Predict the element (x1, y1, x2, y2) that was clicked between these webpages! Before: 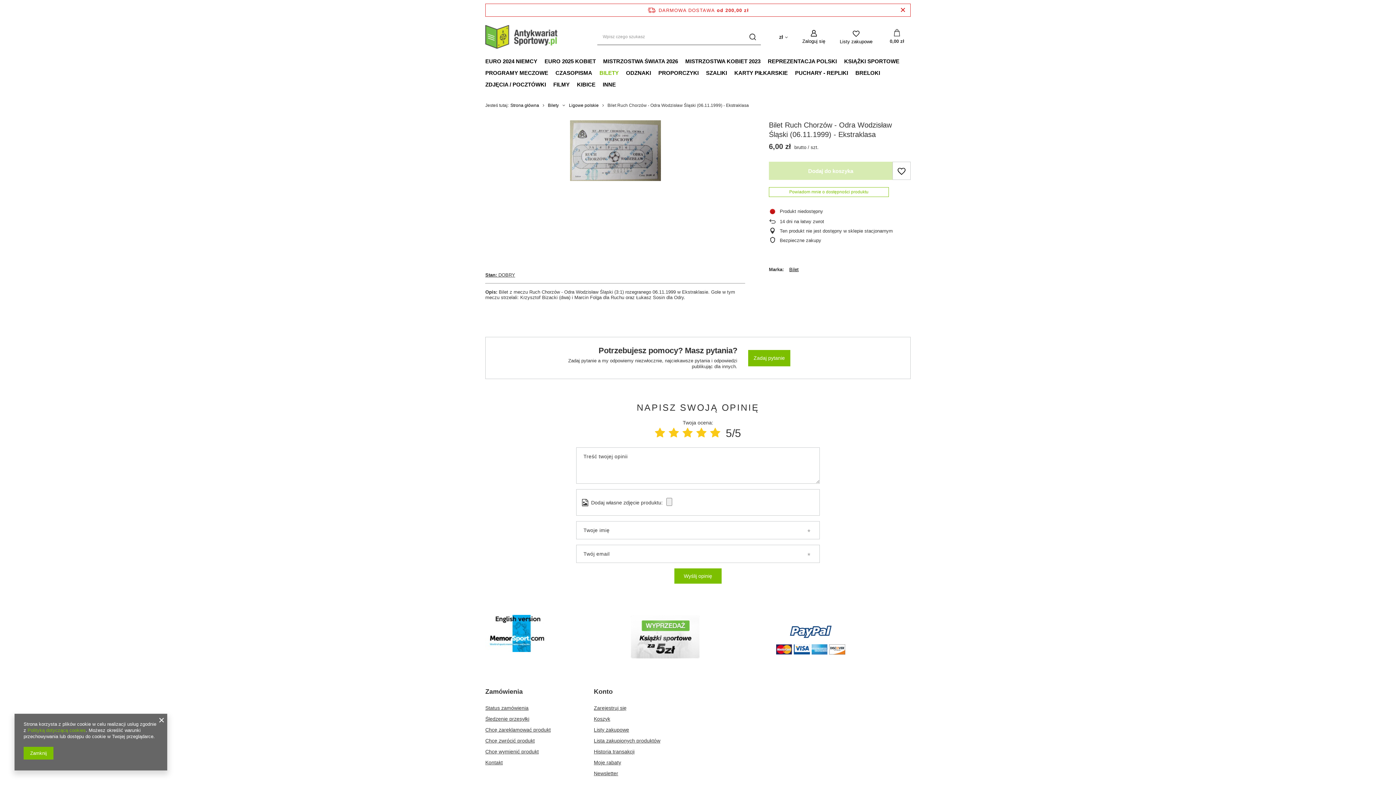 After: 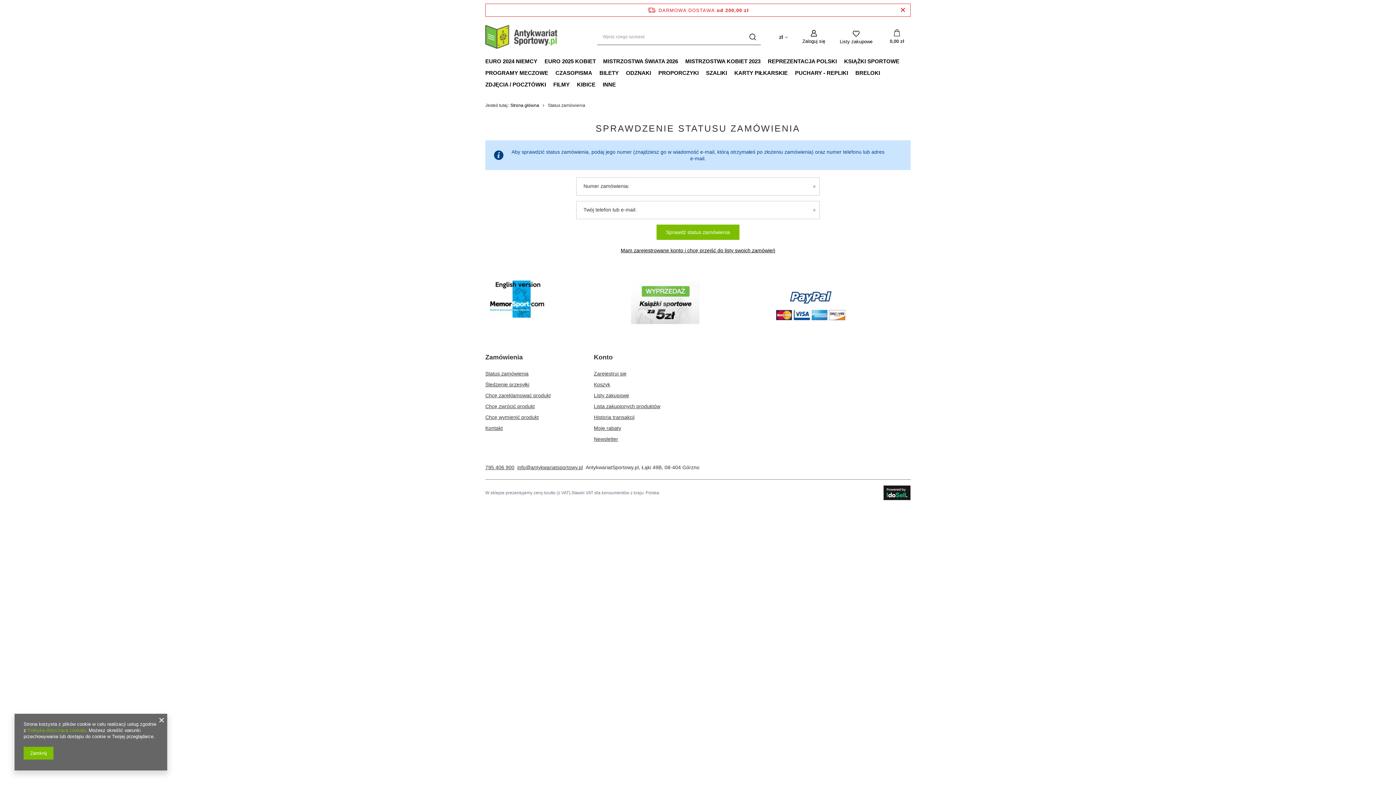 Action: label: Status zamówienia bbox: (485, 705, 576, 711)